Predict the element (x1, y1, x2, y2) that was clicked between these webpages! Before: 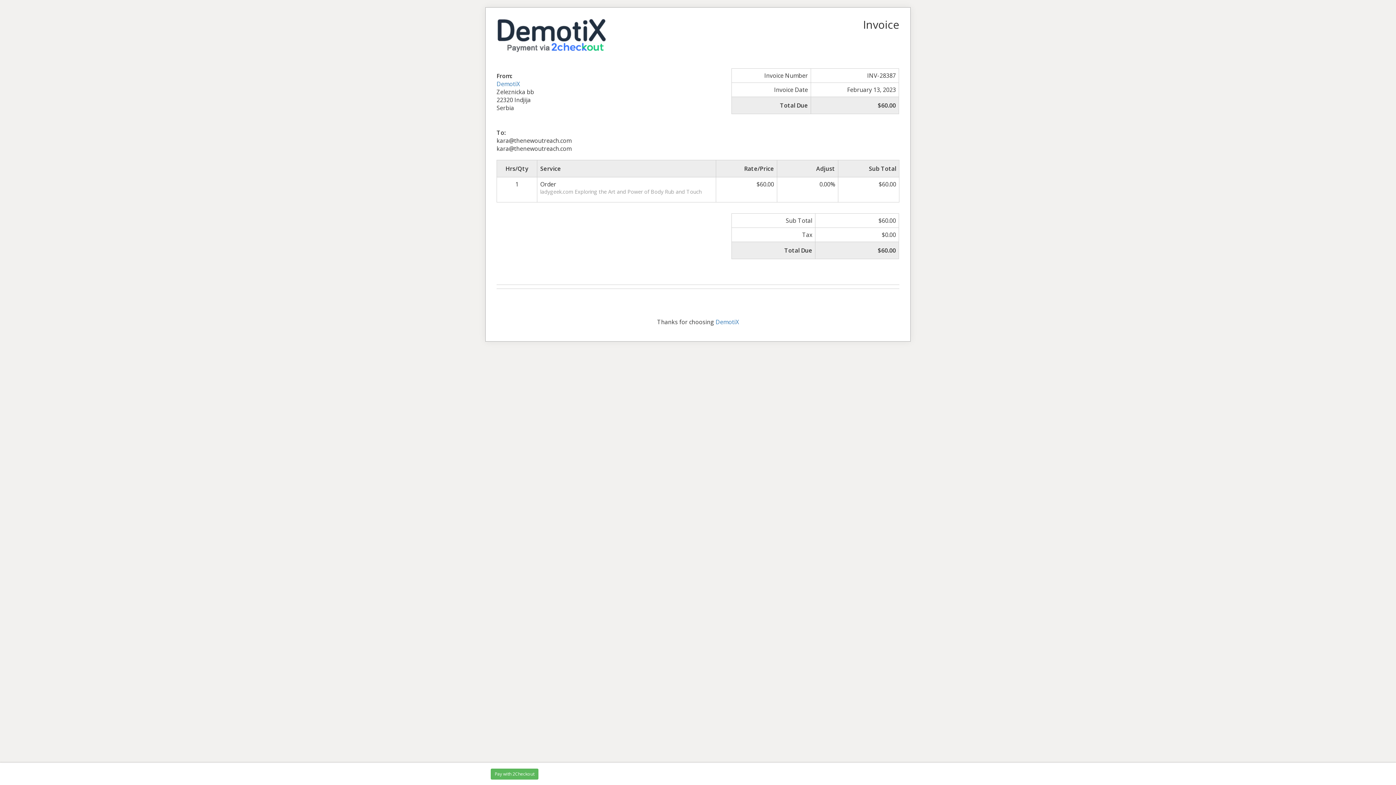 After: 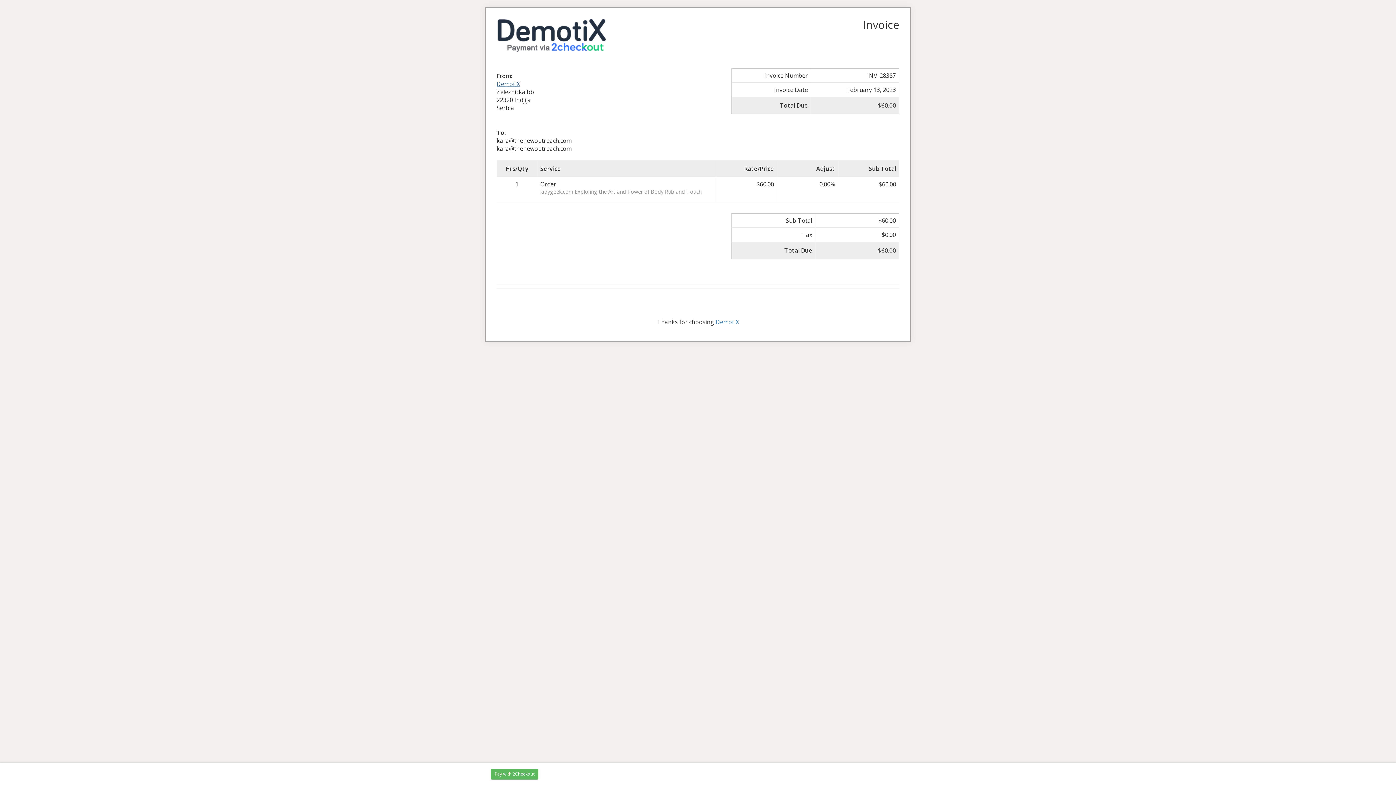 Action: label: DemotiX bbox: (496, 79, 520, 87)